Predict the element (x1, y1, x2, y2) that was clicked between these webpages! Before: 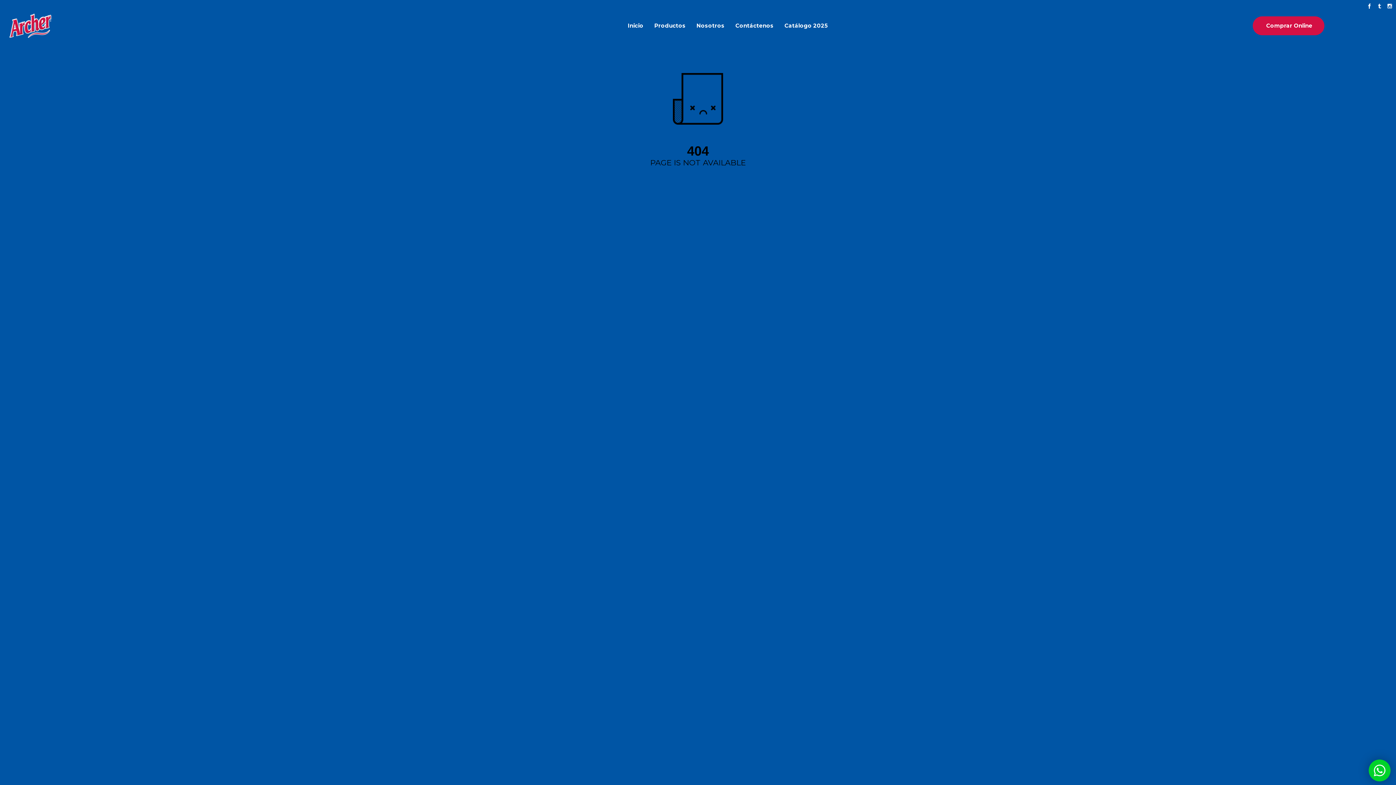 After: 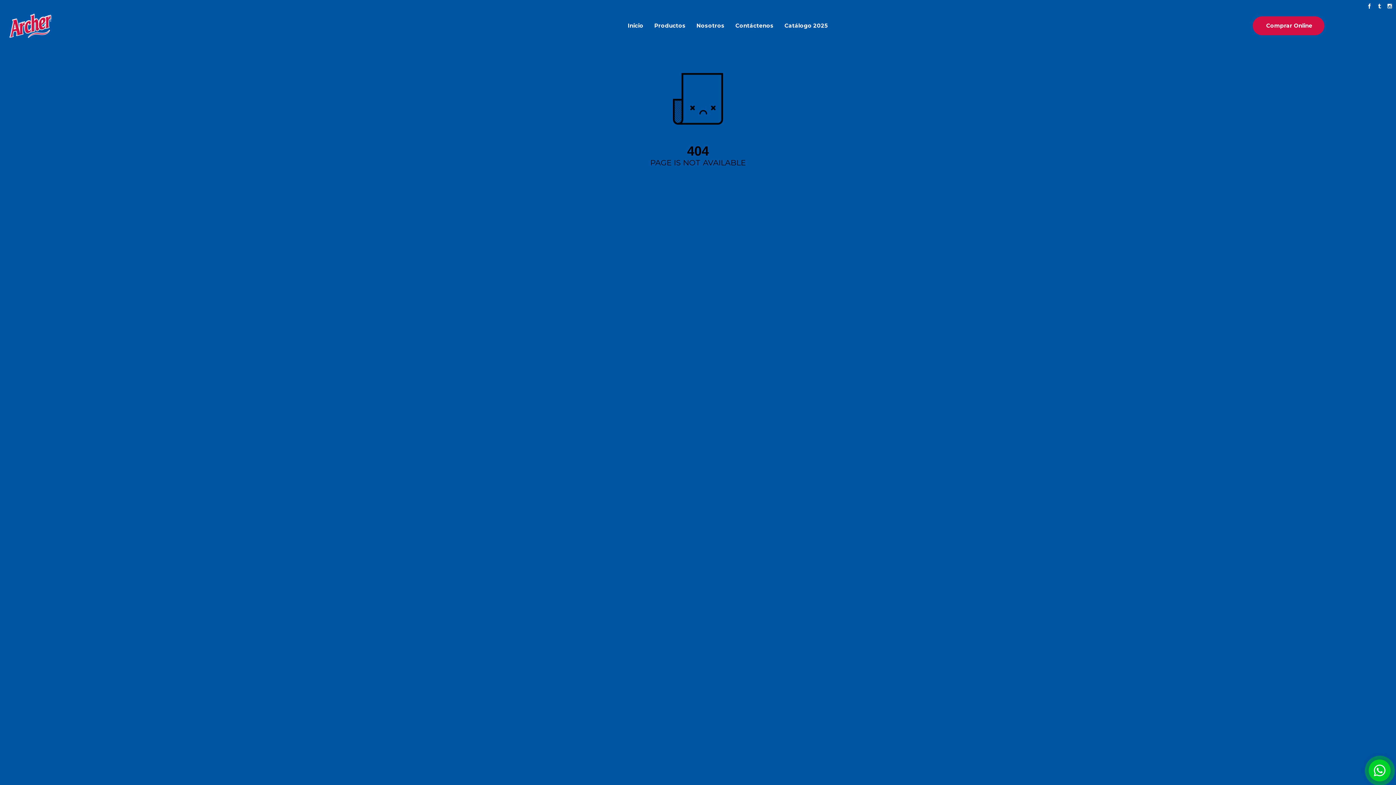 Action: bbox: (0, 13, 209, 38)